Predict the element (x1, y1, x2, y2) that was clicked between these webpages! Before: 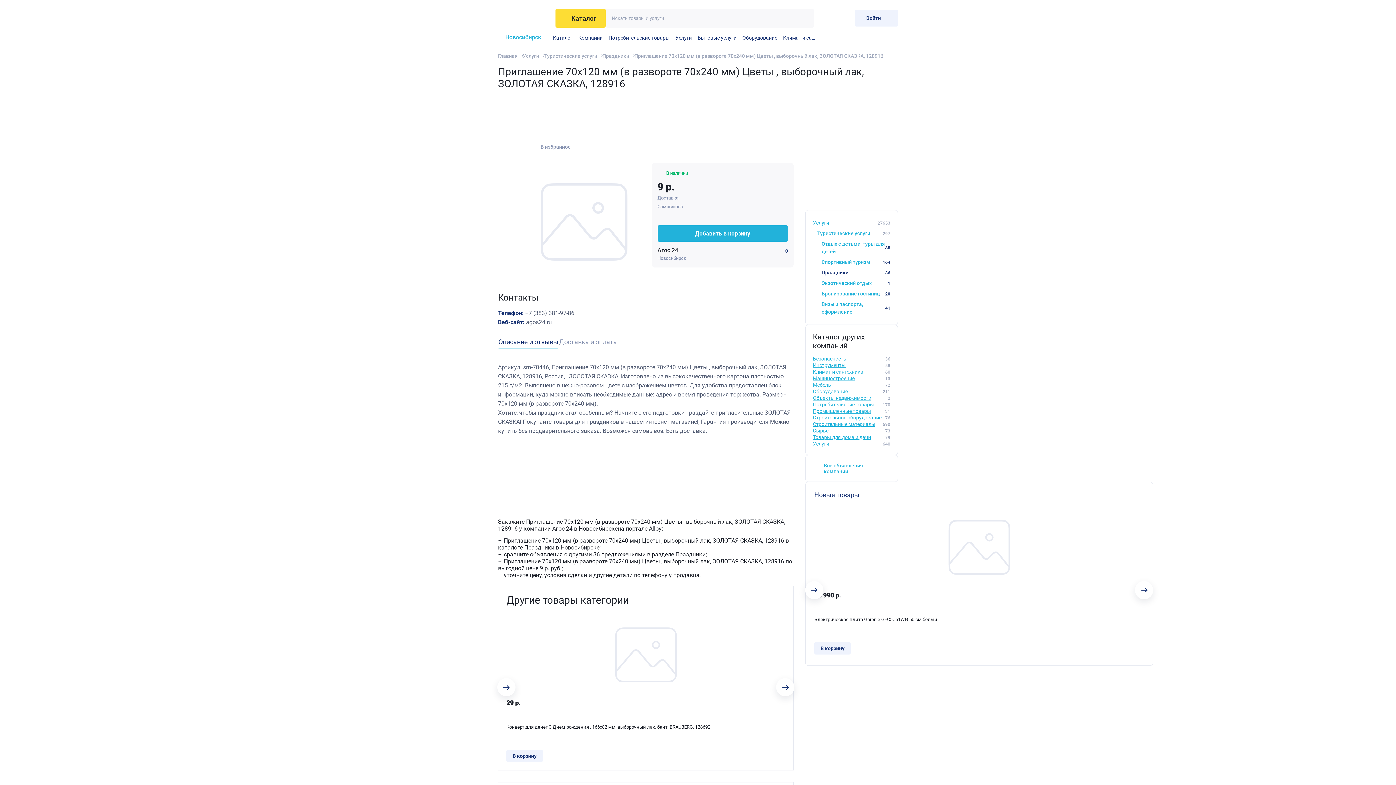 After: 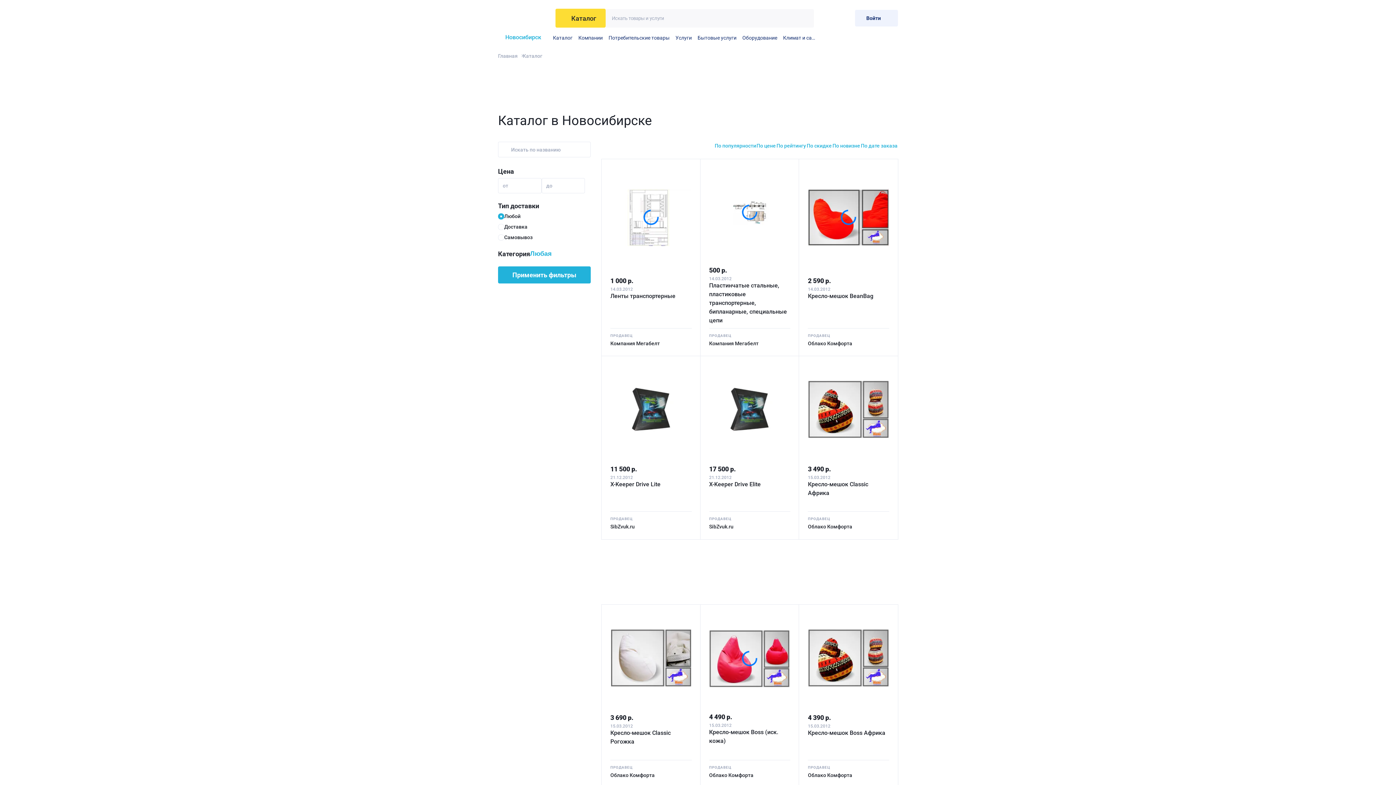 Action: label: Каталог bbox: (553, 32, 575, 43)